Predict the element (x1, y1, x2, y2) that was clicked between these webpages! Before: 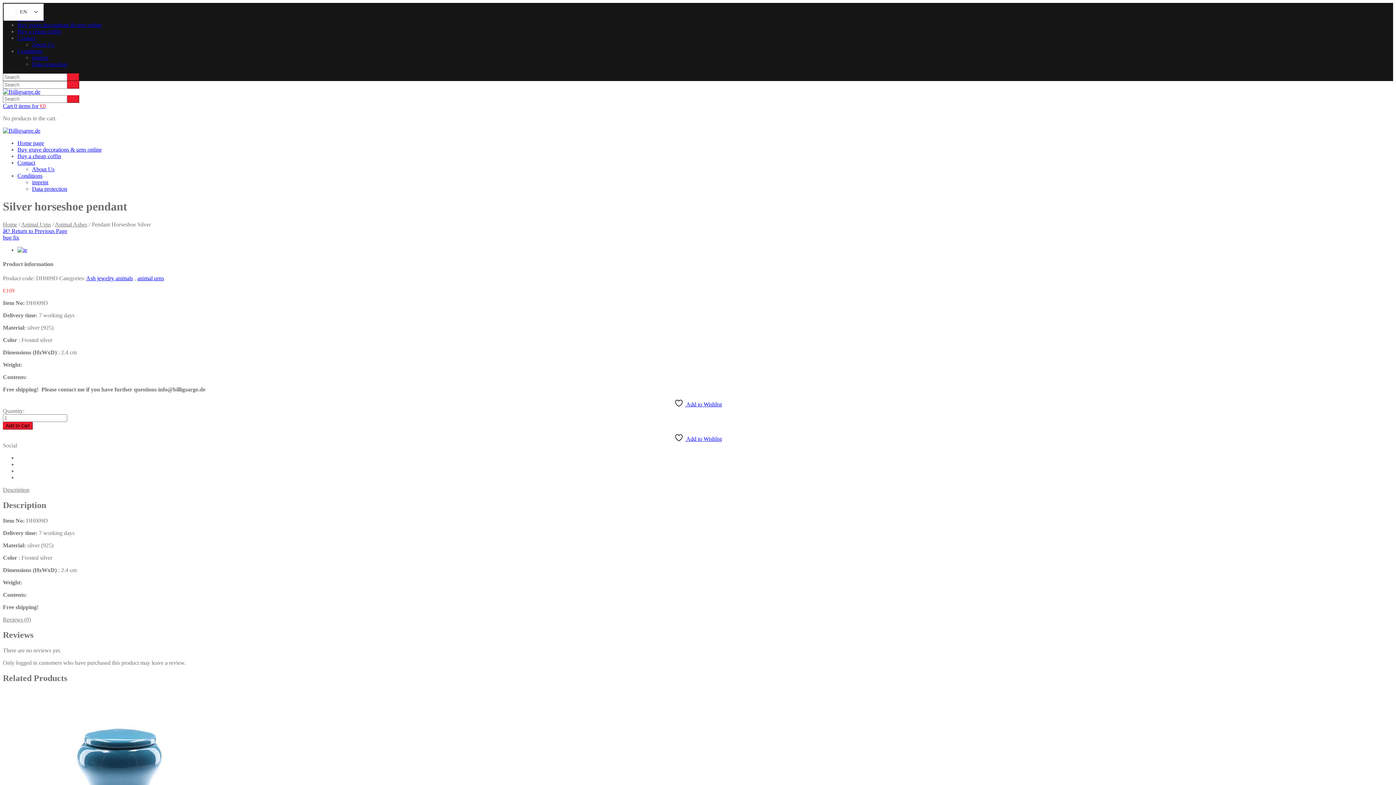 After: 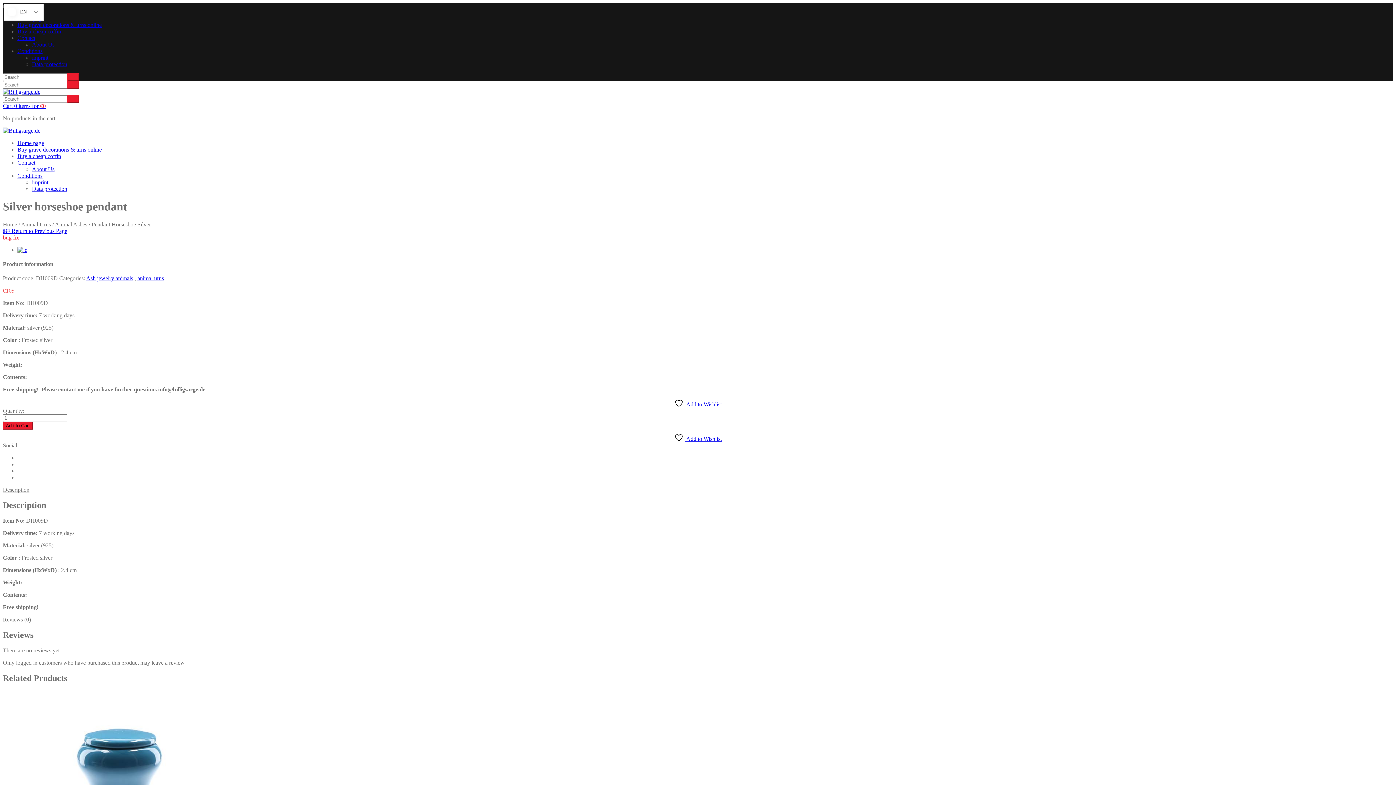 Action: bbox: (2, 234, 19, 240) label: bug fix